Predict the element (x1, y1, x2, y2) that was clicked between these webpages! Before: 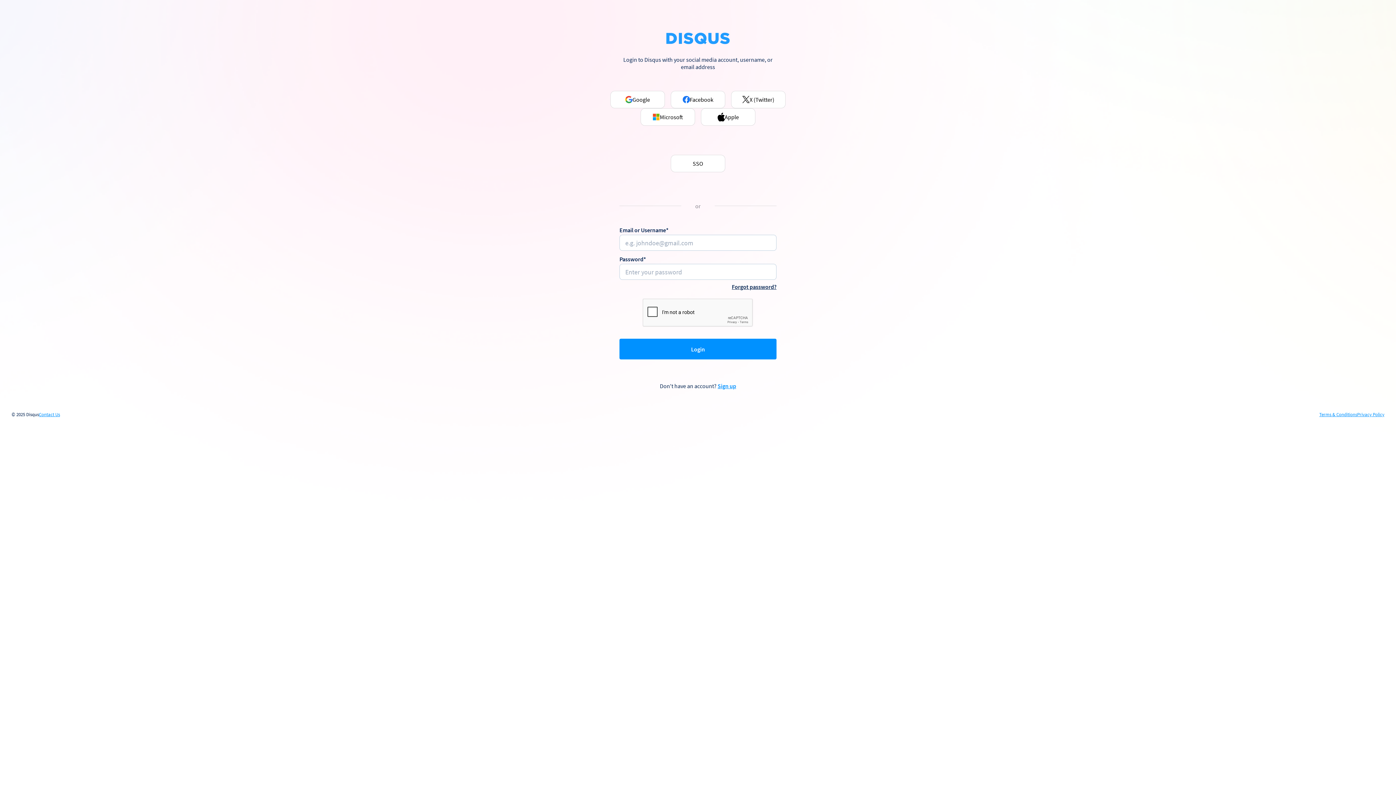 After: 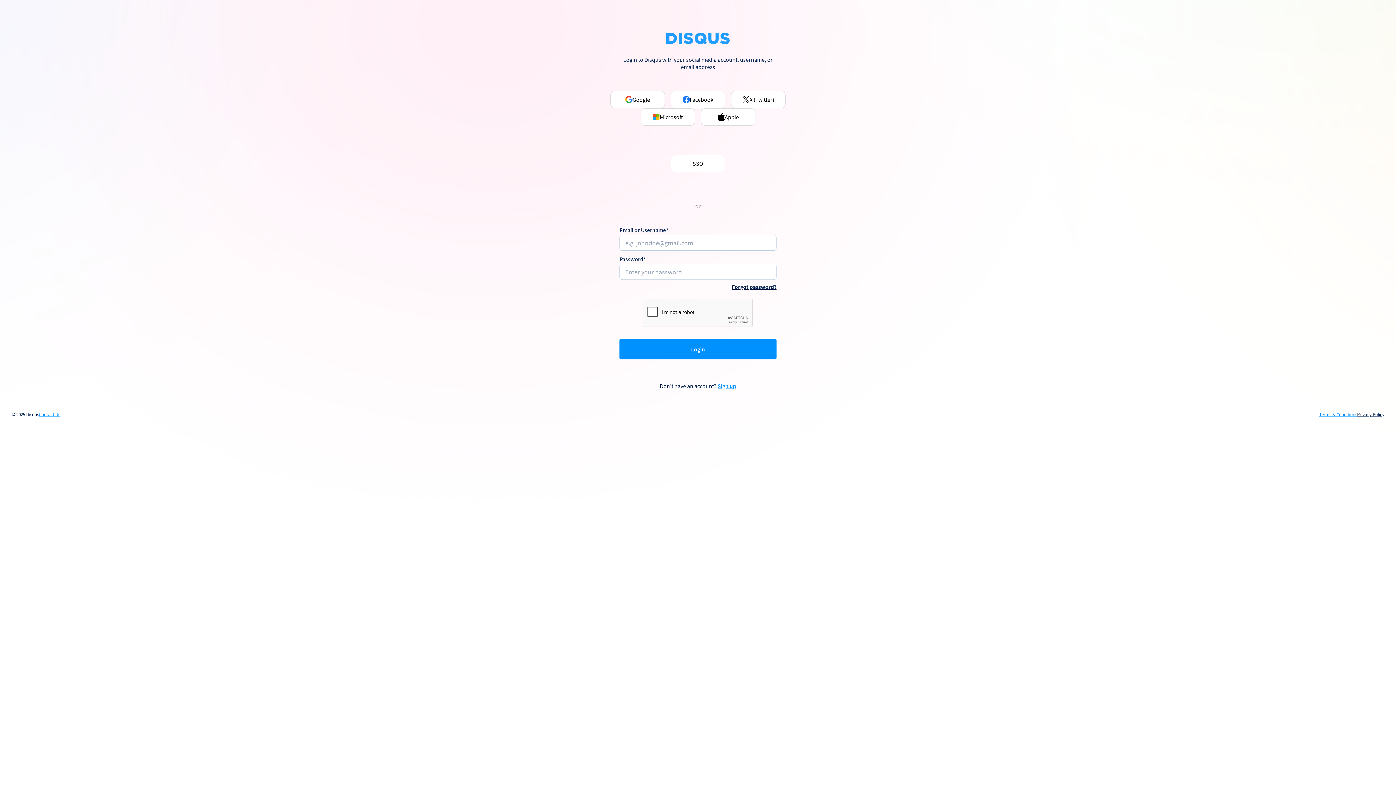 Action: label: Privacy Policy bbox: (1357, 412, 1384, 417)